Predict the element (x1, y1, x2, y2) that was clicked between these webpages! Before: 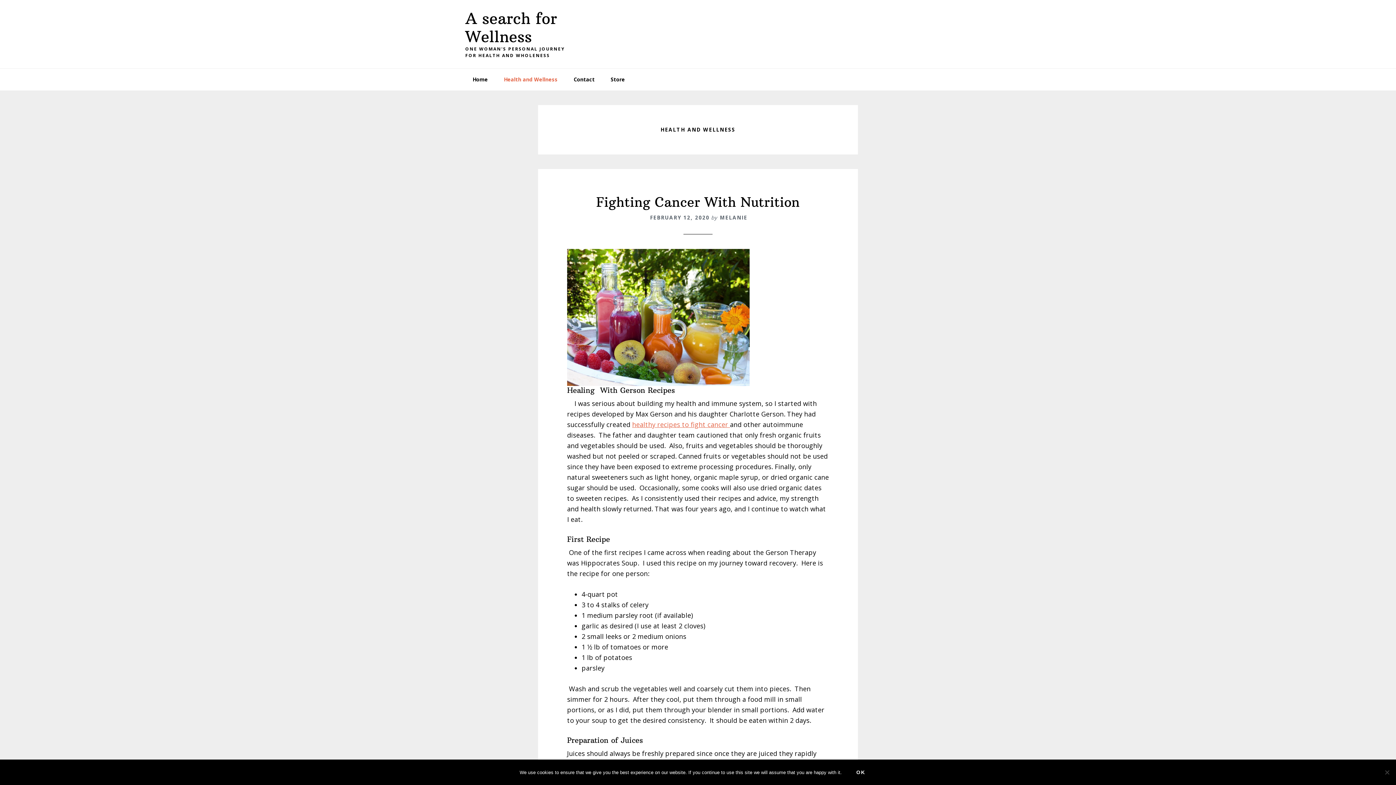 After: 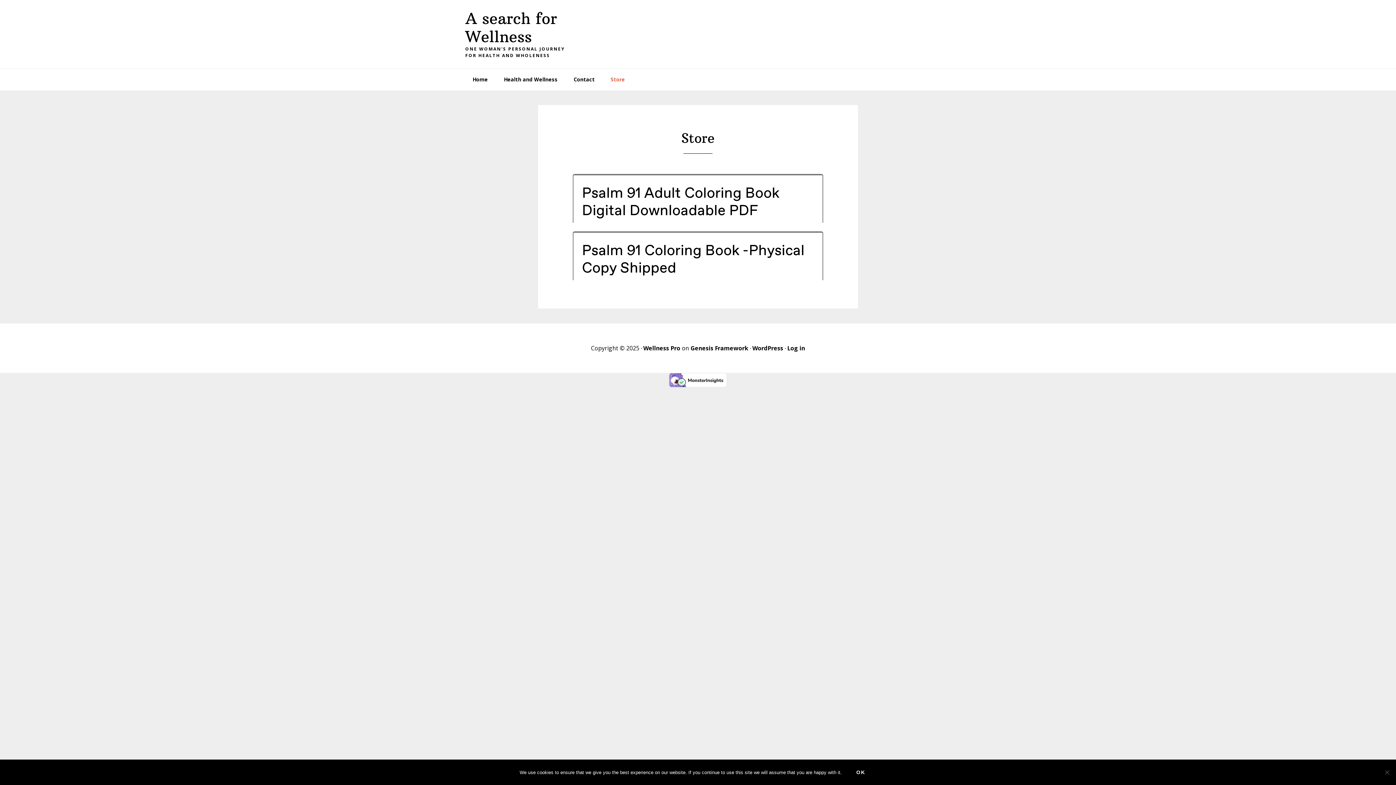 Action: label: Store bbox: (603, 68, 632, 90)